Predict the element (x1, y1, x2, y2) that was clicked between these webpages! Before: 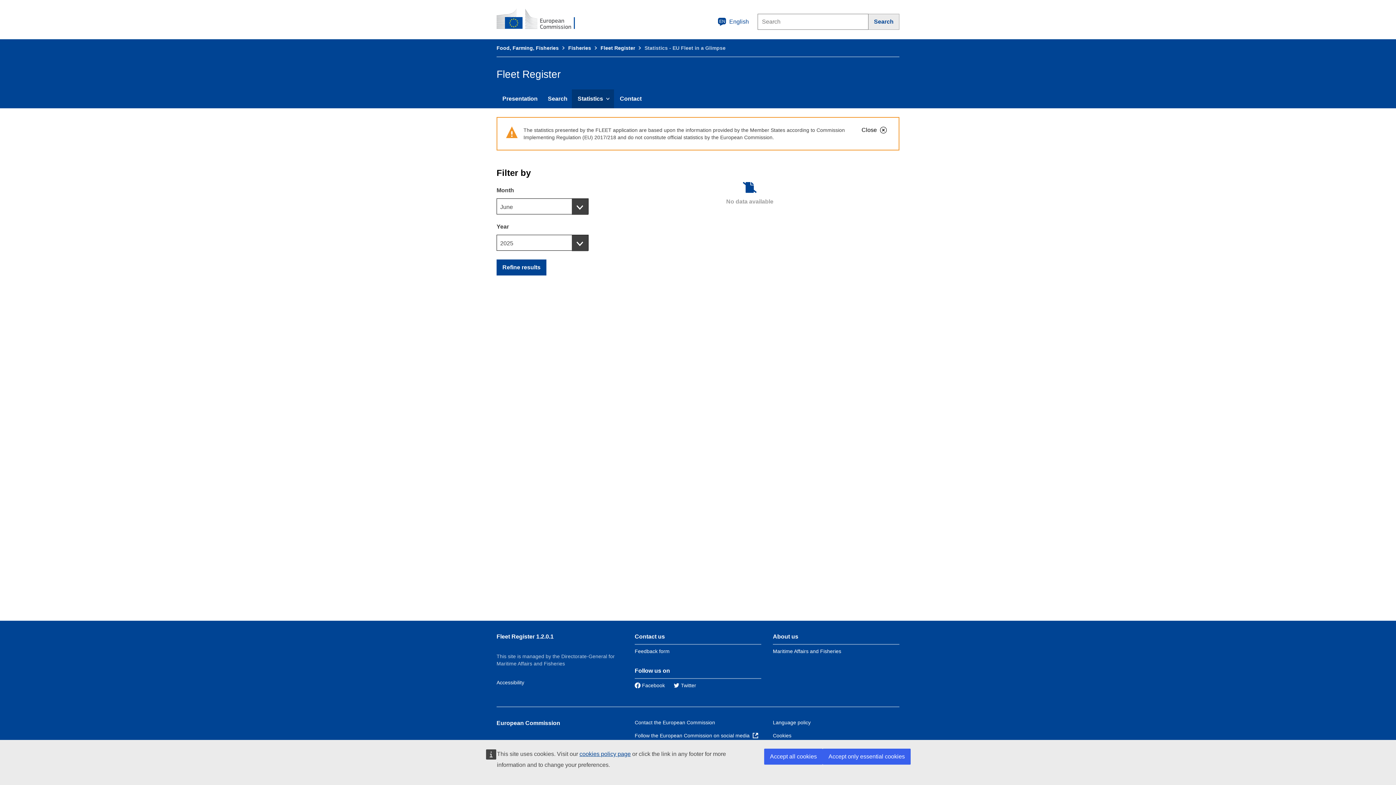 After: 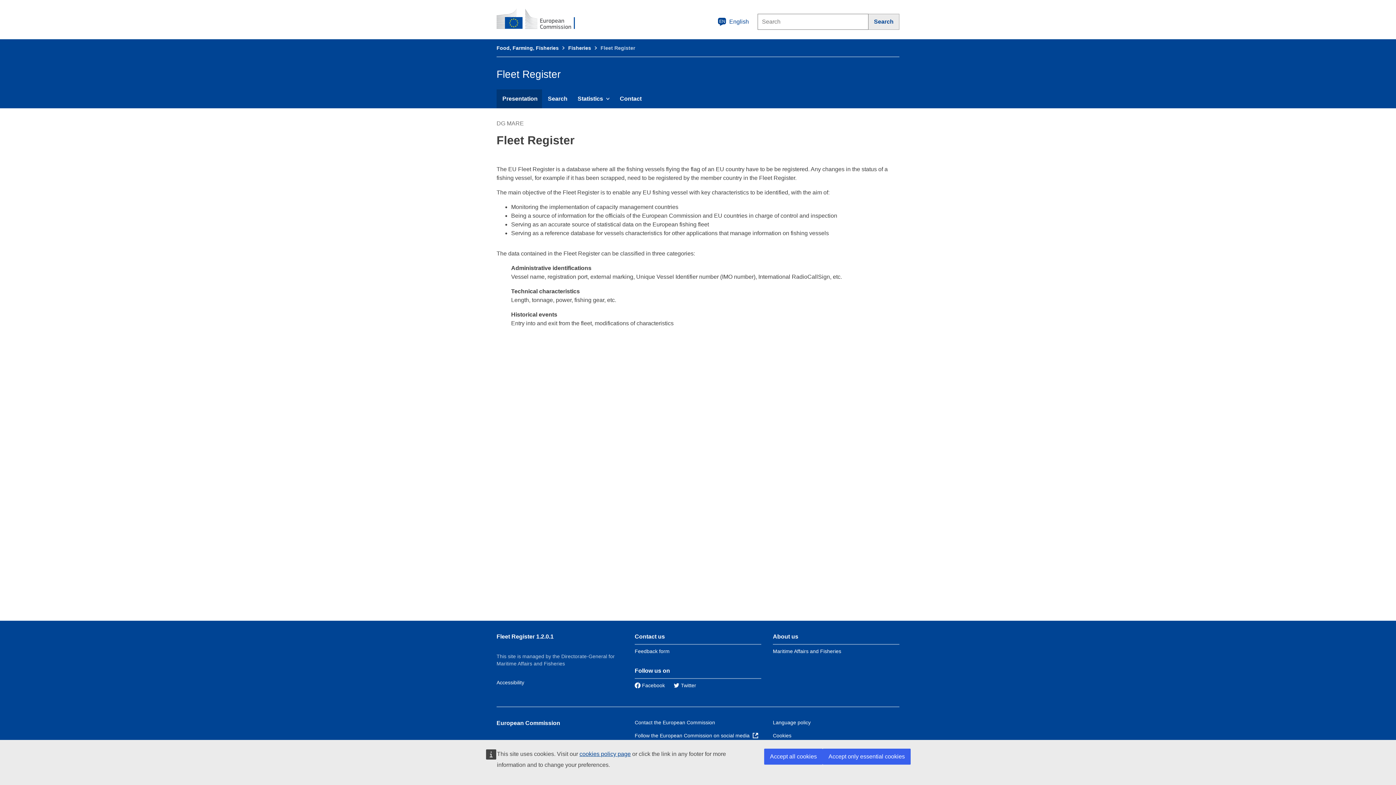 Action: bbox: (600, 45, 635, 50) label: Fleet Register